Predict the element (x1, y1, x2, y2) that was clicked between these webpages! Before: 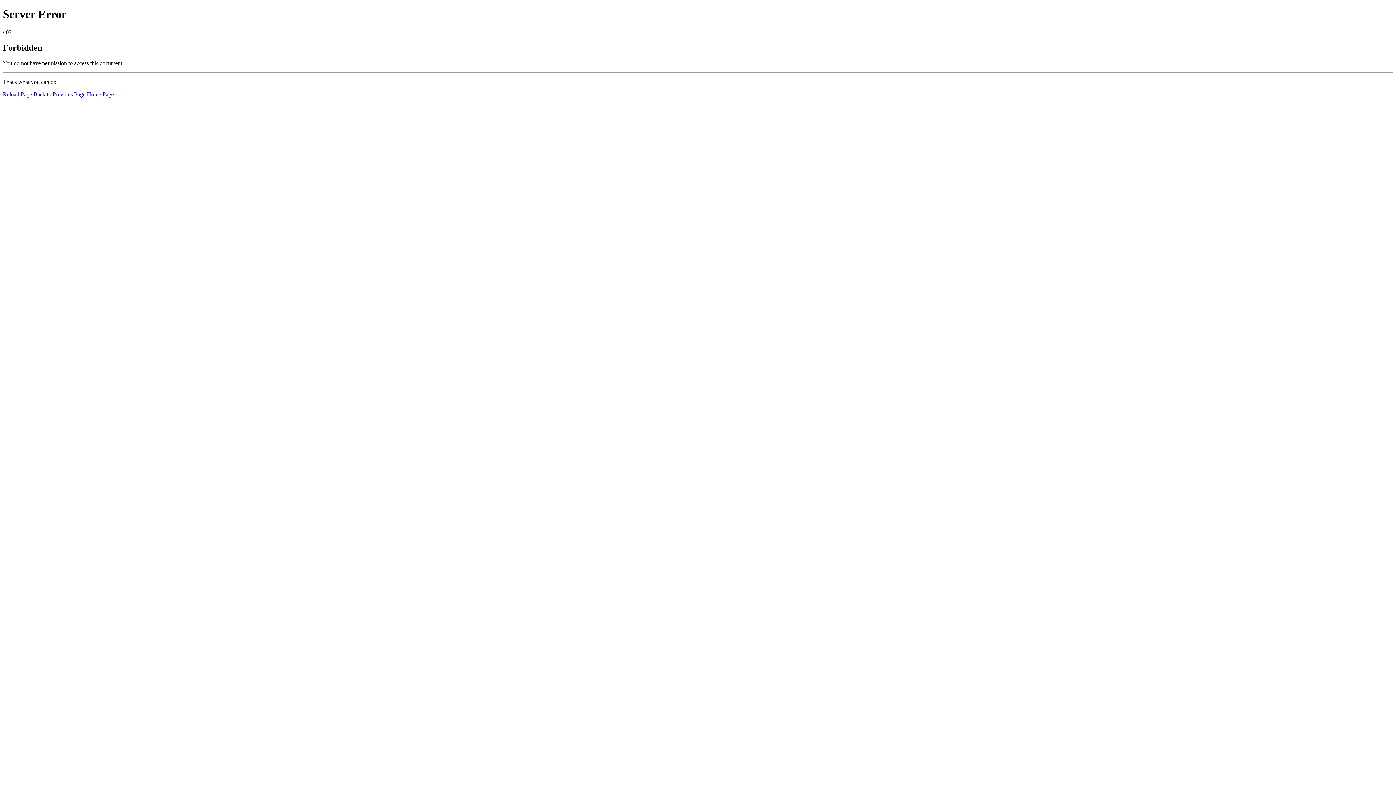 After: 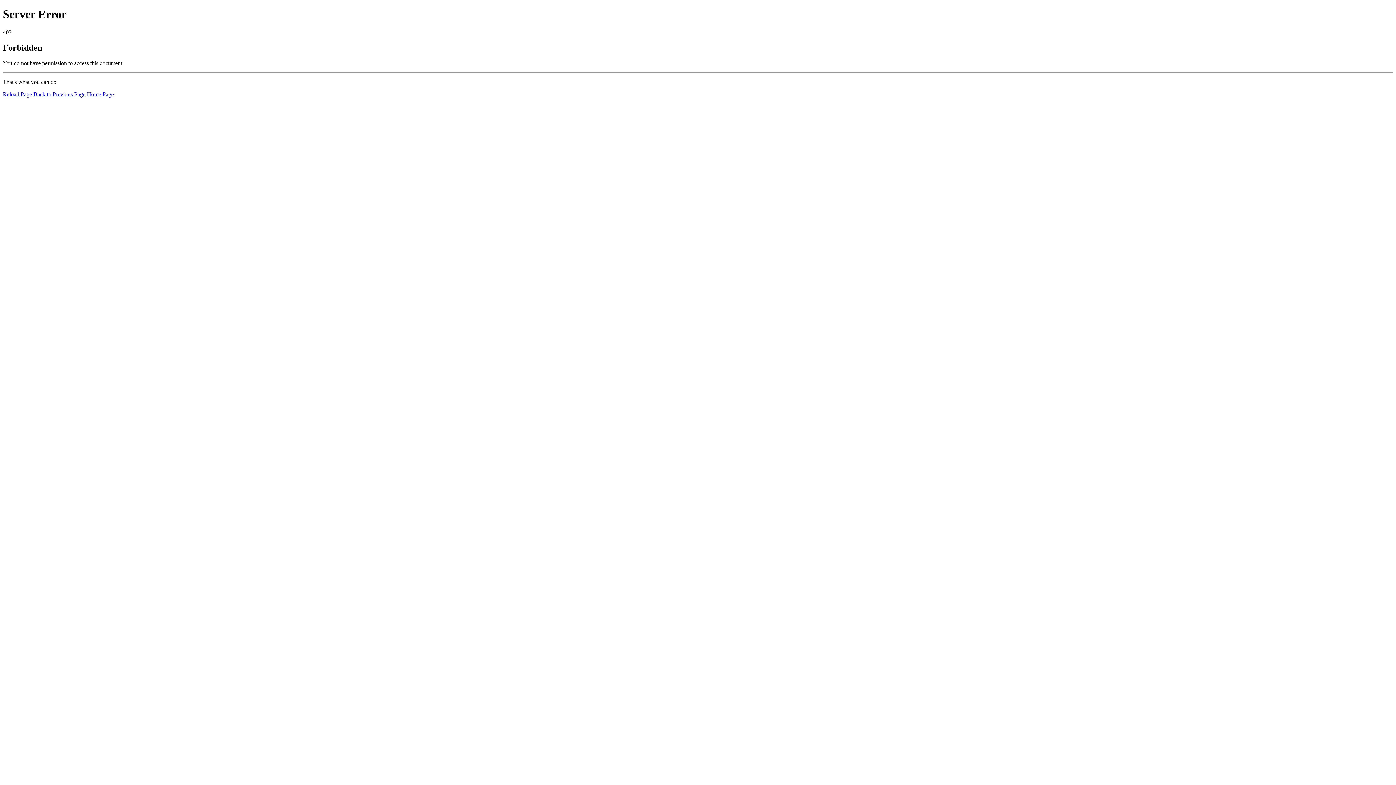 Action: label: Reload Page bbox: (2, 91, 32, 97)